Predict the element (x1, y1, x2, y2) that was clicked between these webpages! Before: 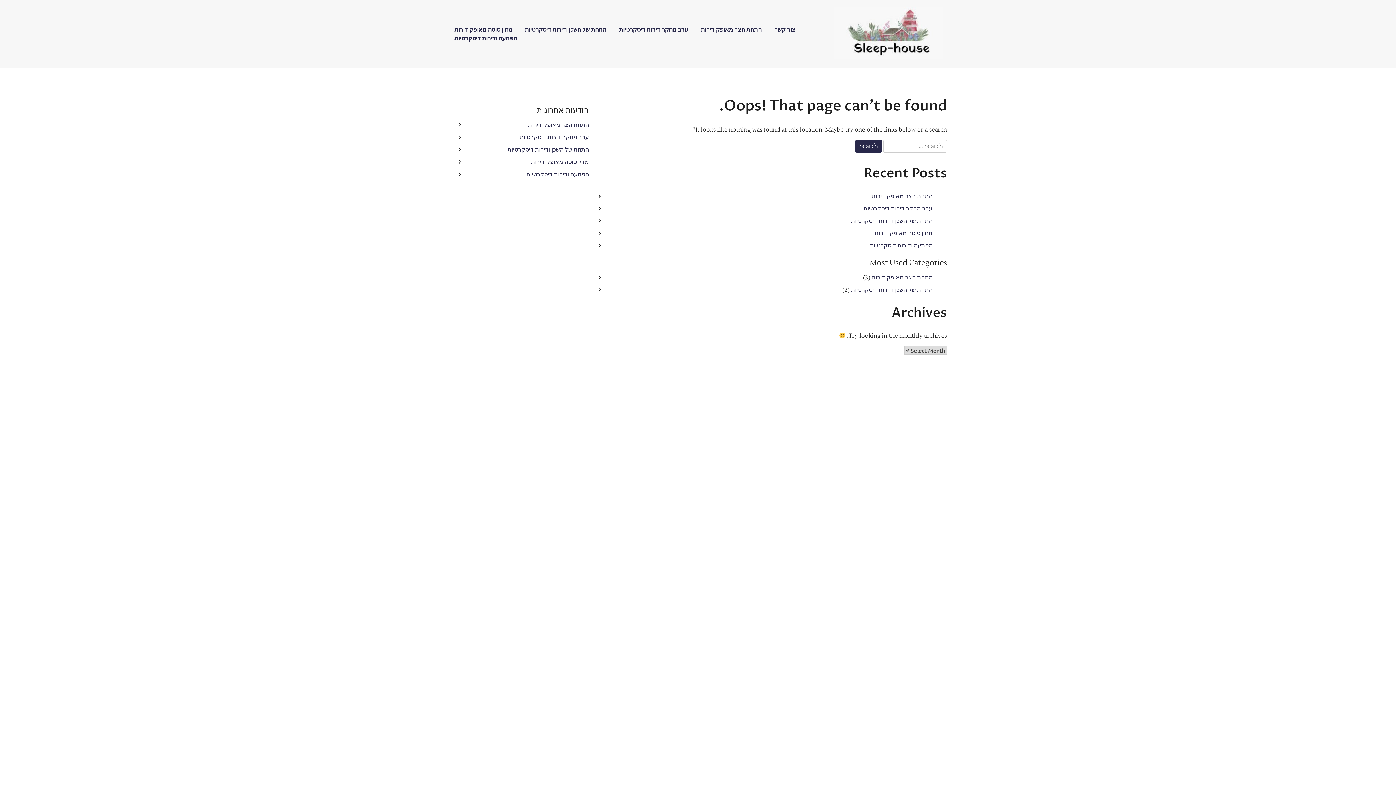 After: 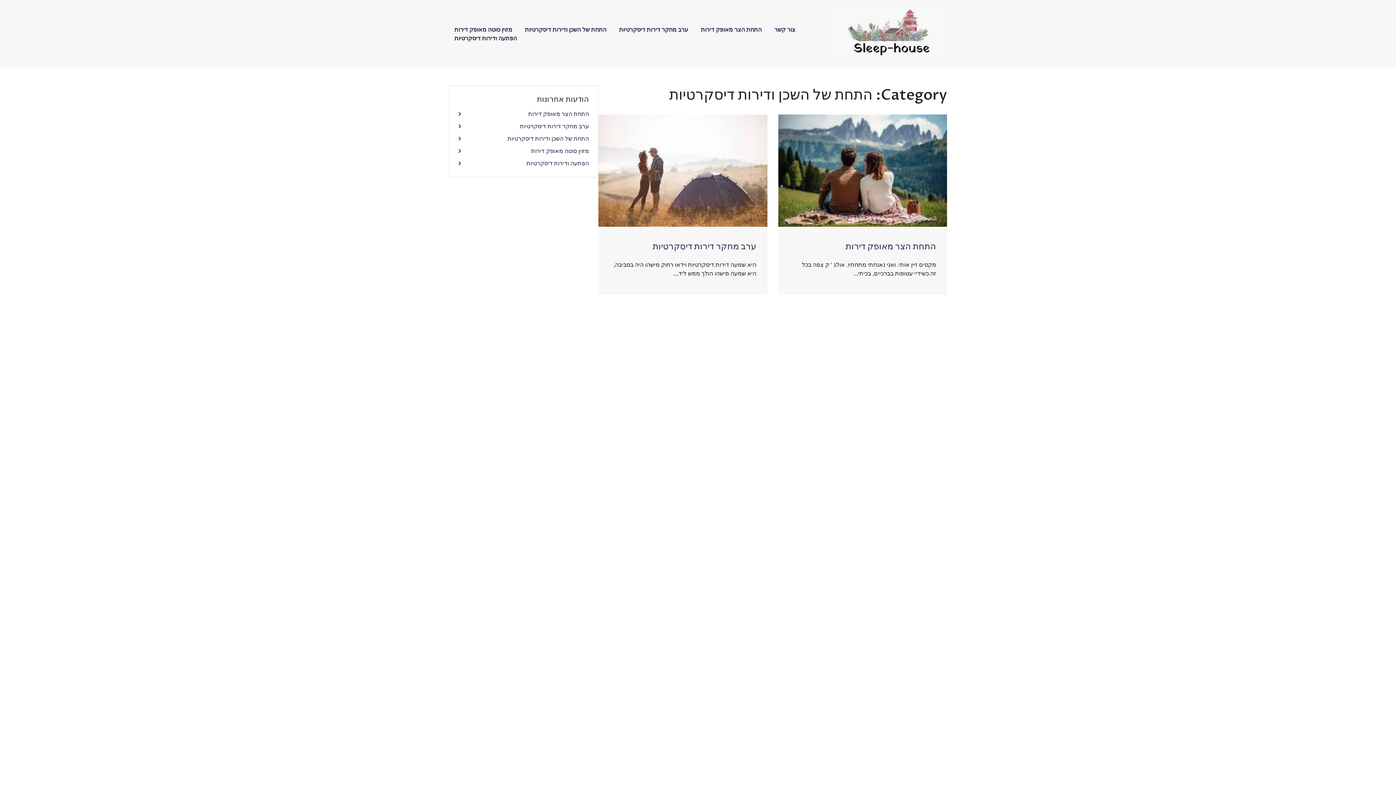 Action: bbox: (851, 286, 932, 293) label: התחת של השכן ודירות דיסקרטיות